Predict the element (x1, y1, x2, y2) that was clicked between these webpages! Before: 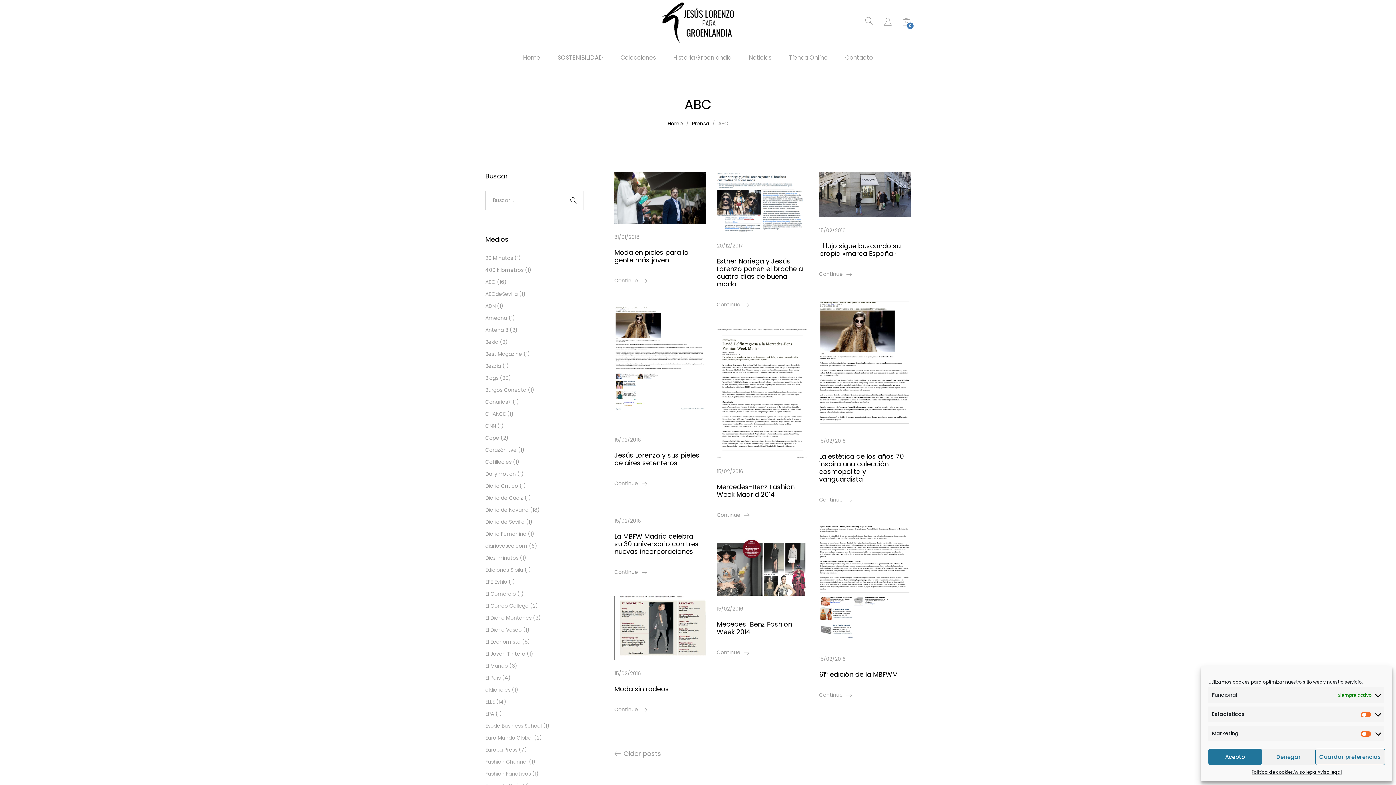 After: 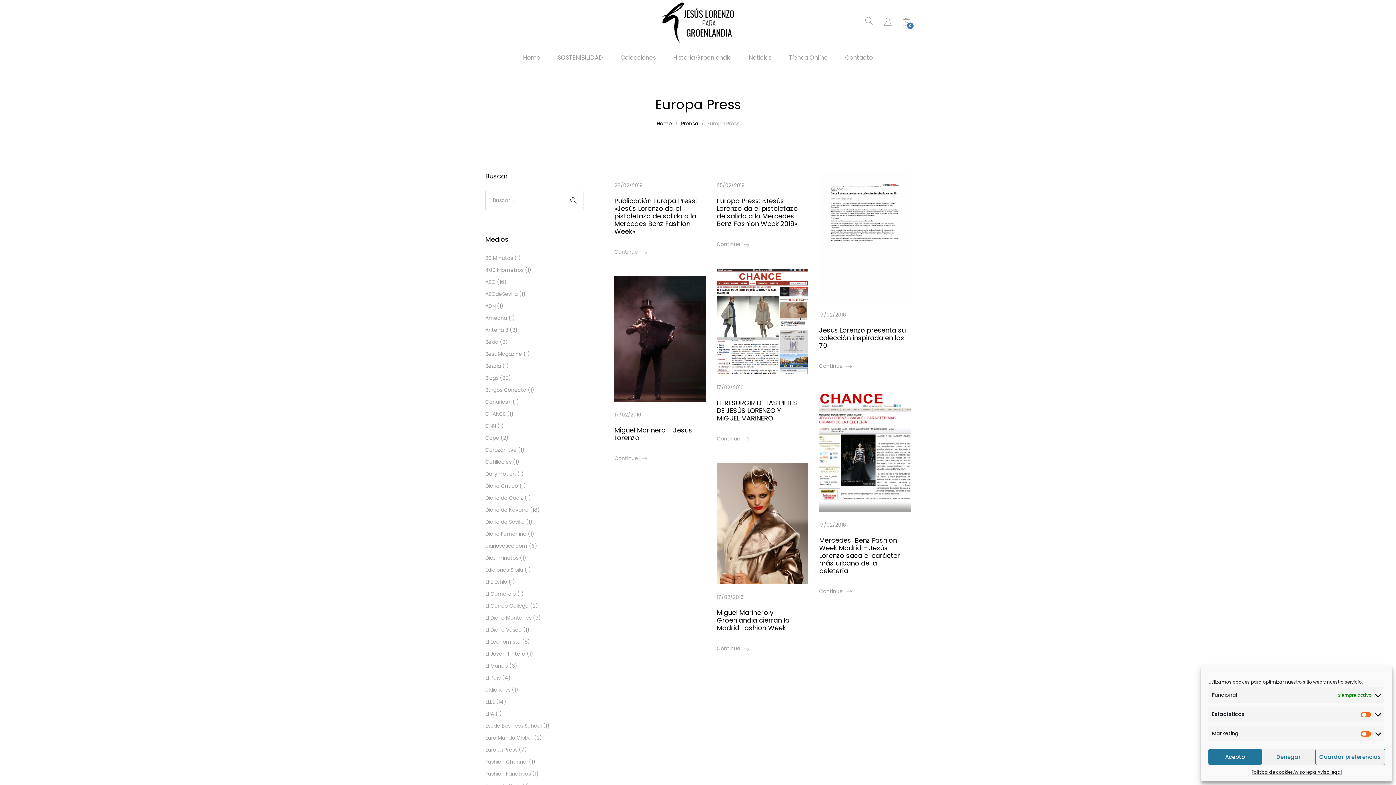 Action: bbox: (485, 746, 517, 753) label: Europa Press